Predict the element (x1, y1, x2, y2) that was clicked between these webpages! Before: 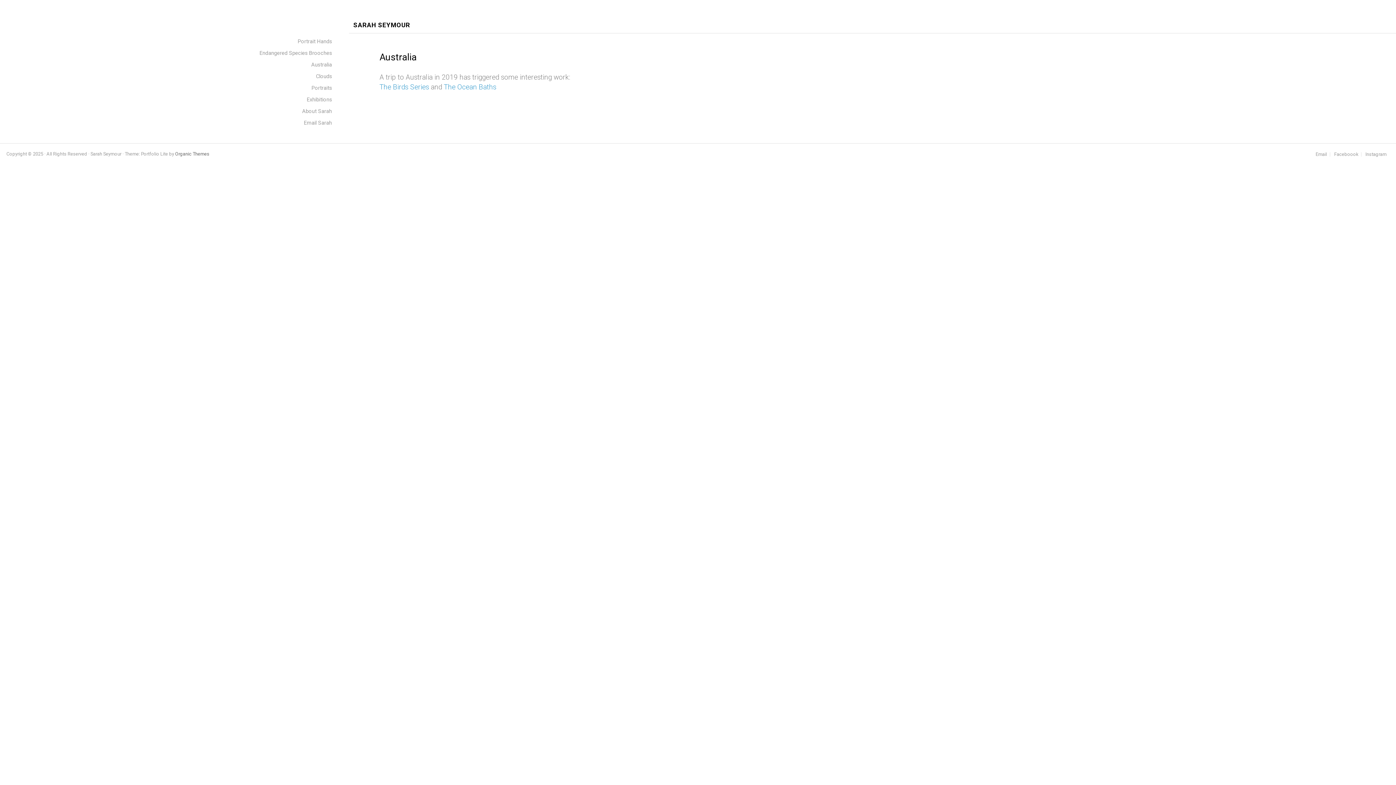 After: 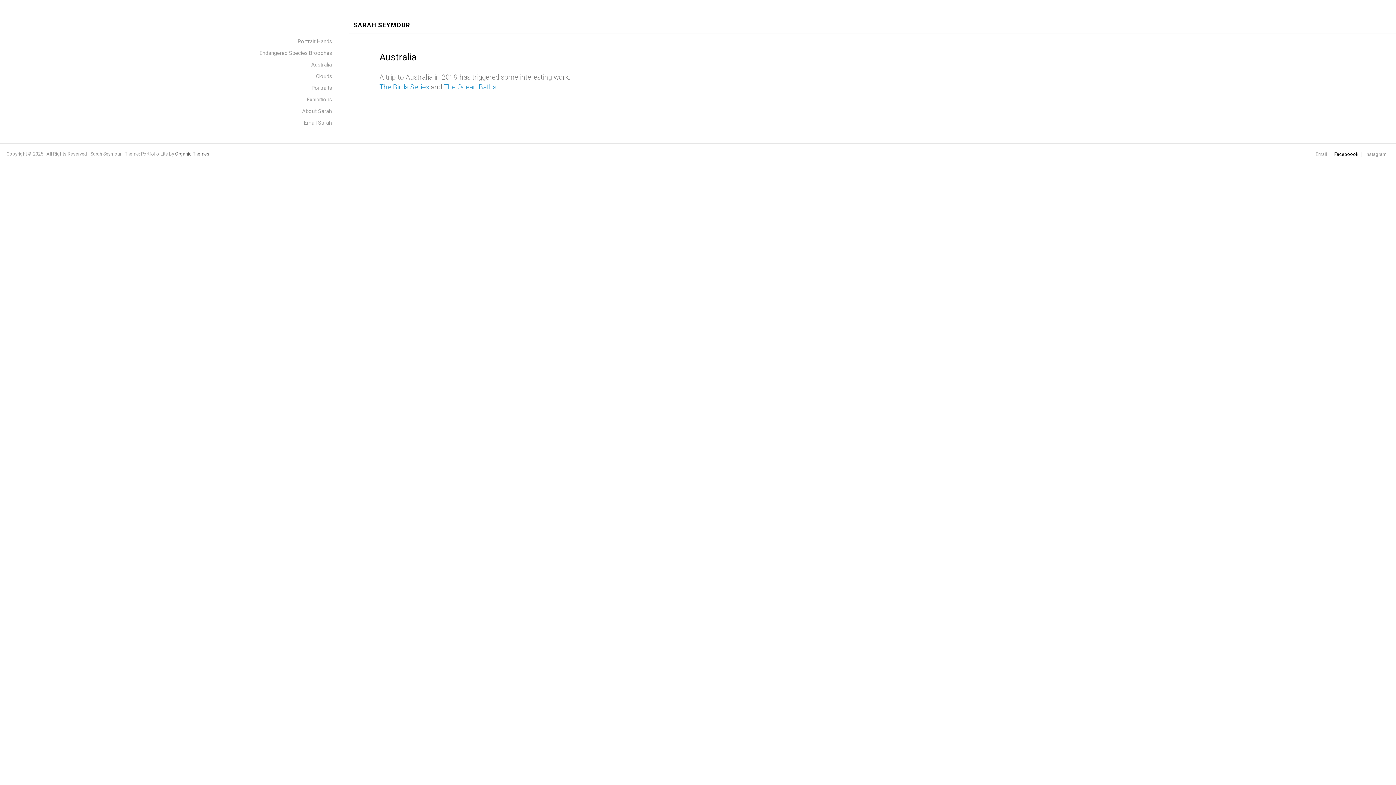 Action: bbox: (1331, 152, 1361, 156) label: Faceboook